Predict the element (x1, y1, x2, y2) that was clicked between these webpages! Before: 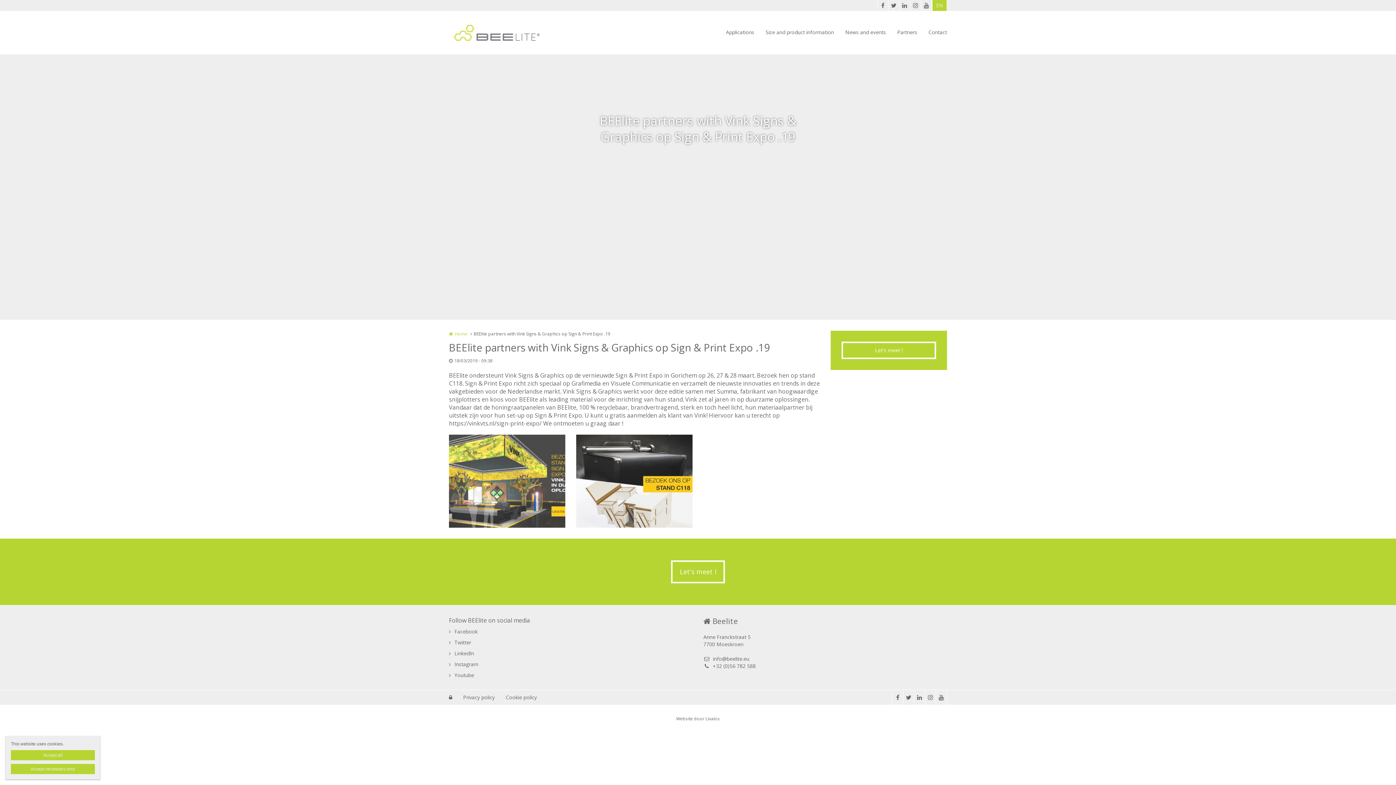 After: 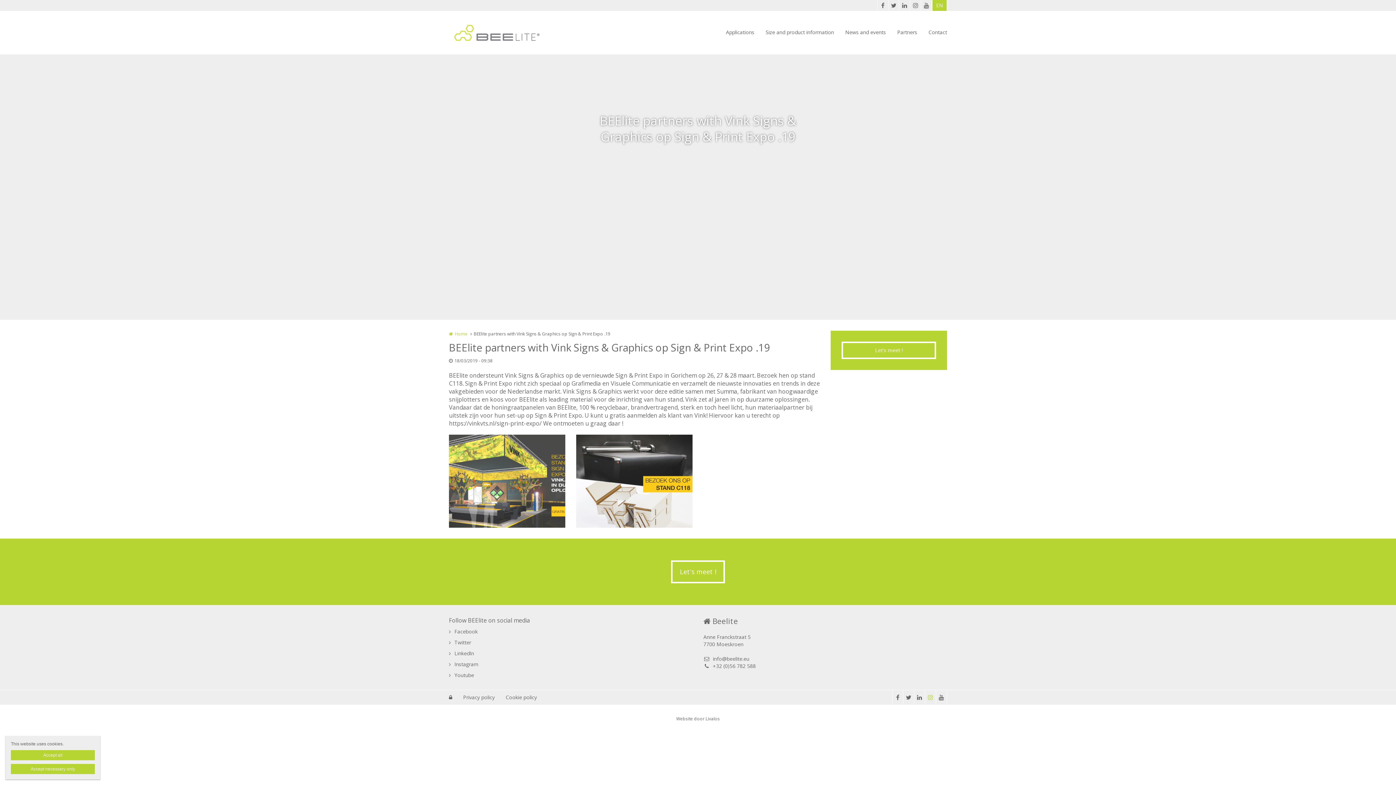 Action: bbox: (925, 690, 936, 704)